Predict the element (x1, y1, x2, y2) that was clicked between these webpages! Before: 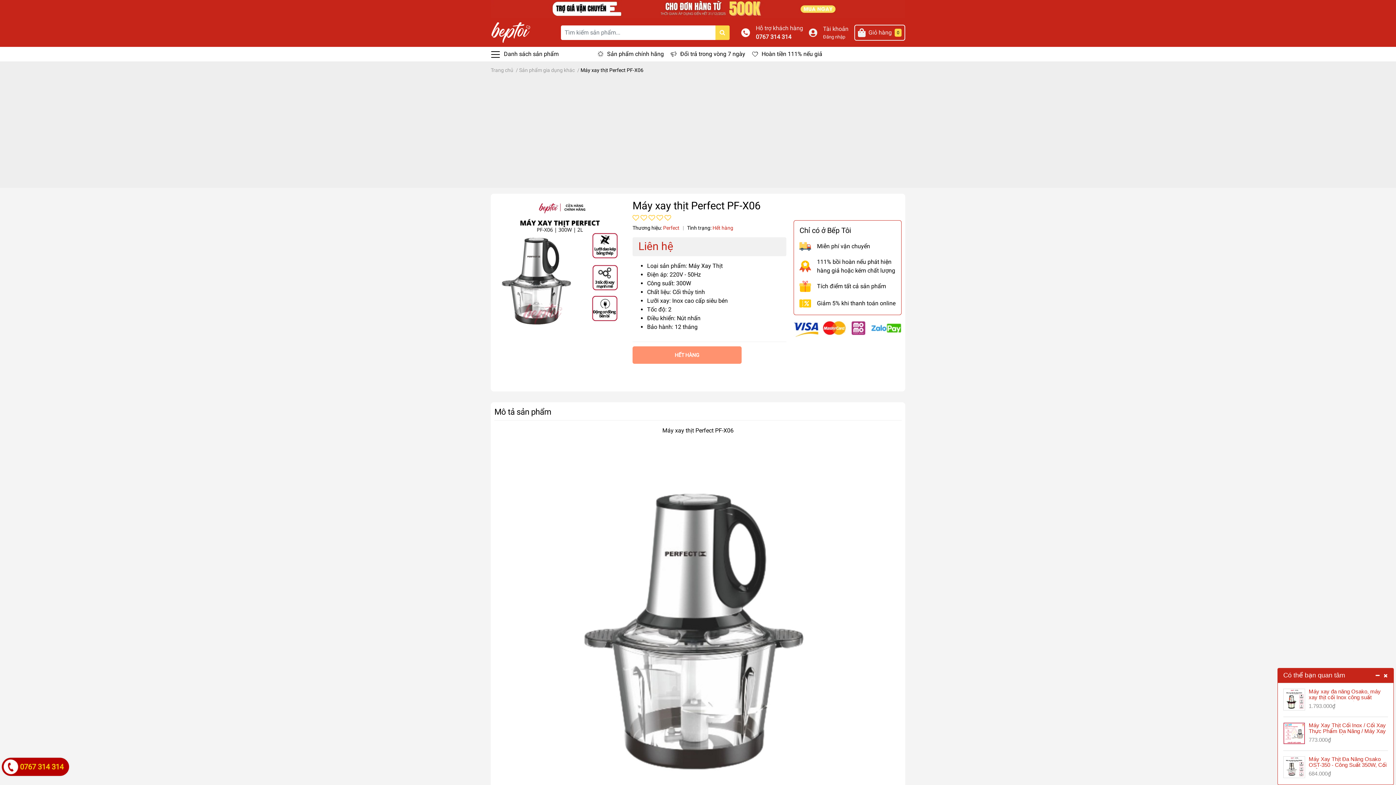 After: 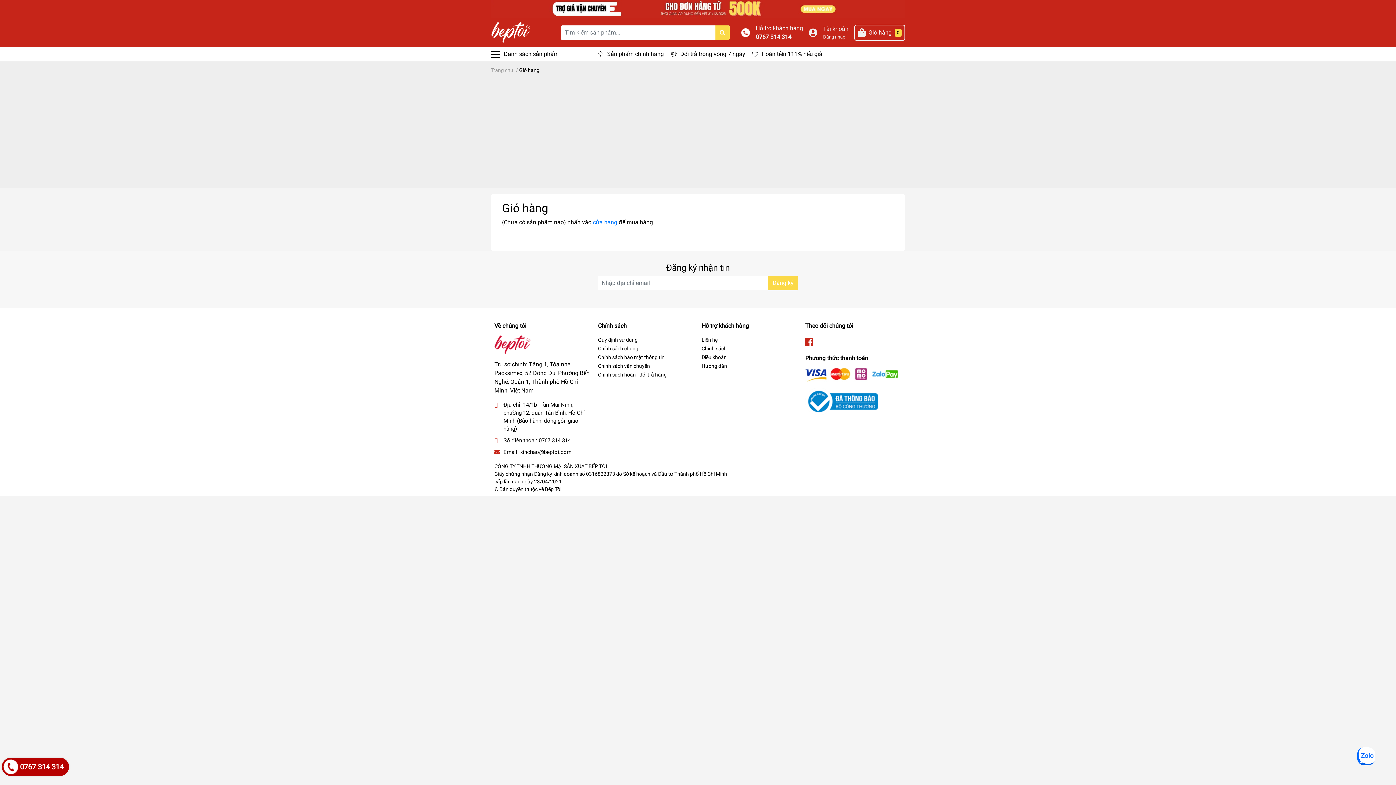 Action: bbox: (854, 24, 905, 40) label: Giỏ hàng
0